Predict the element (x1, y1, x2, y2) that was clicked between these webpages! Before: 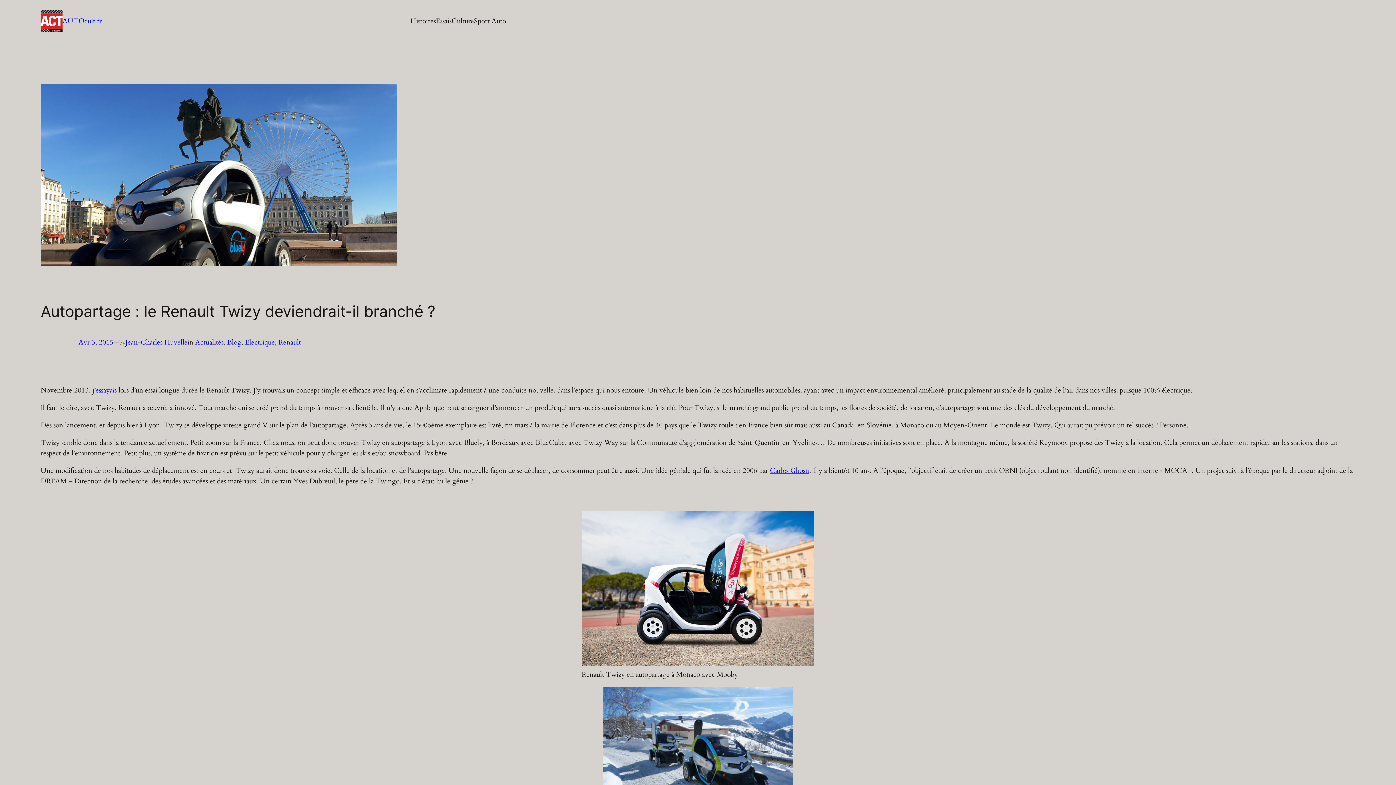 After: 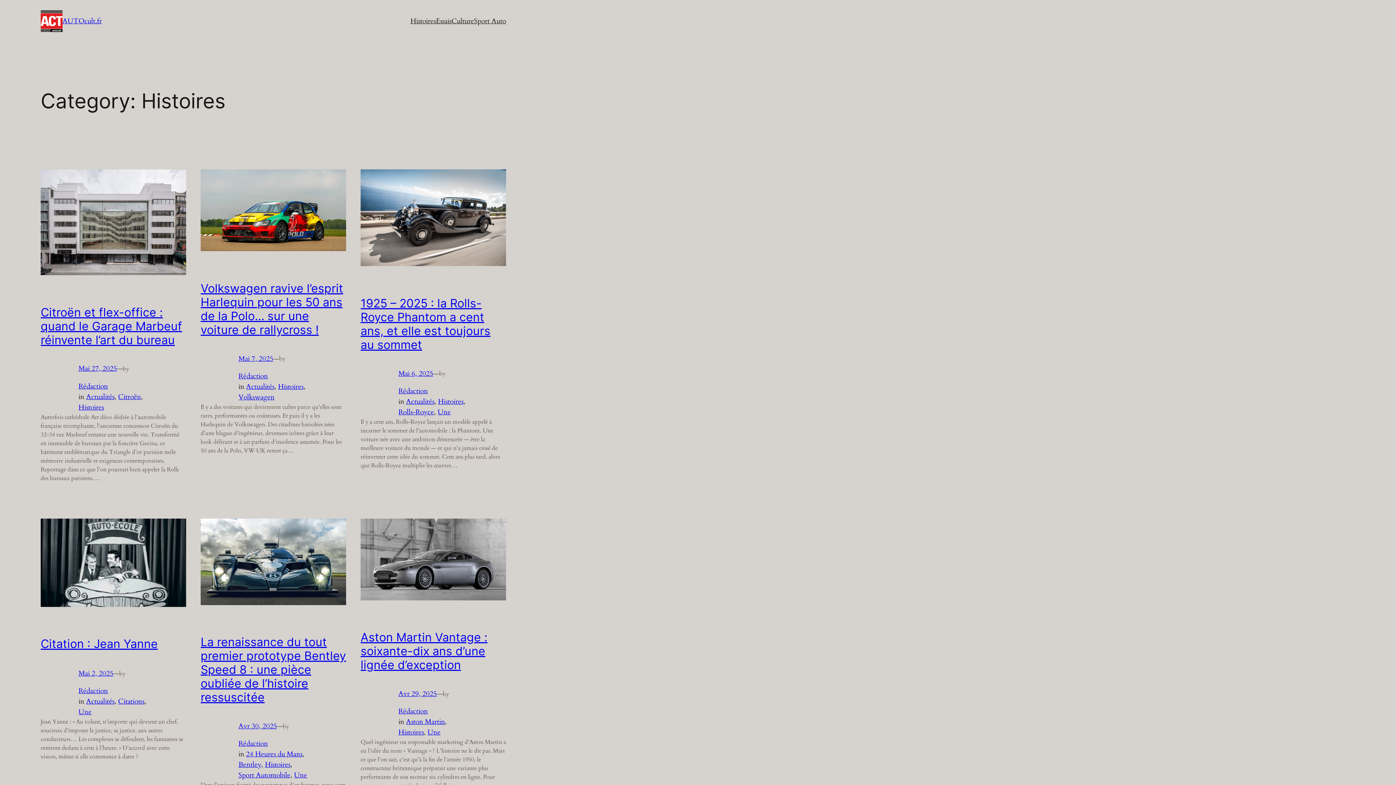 Action: label: Histoires bbox: (410, 15, 436, 26)